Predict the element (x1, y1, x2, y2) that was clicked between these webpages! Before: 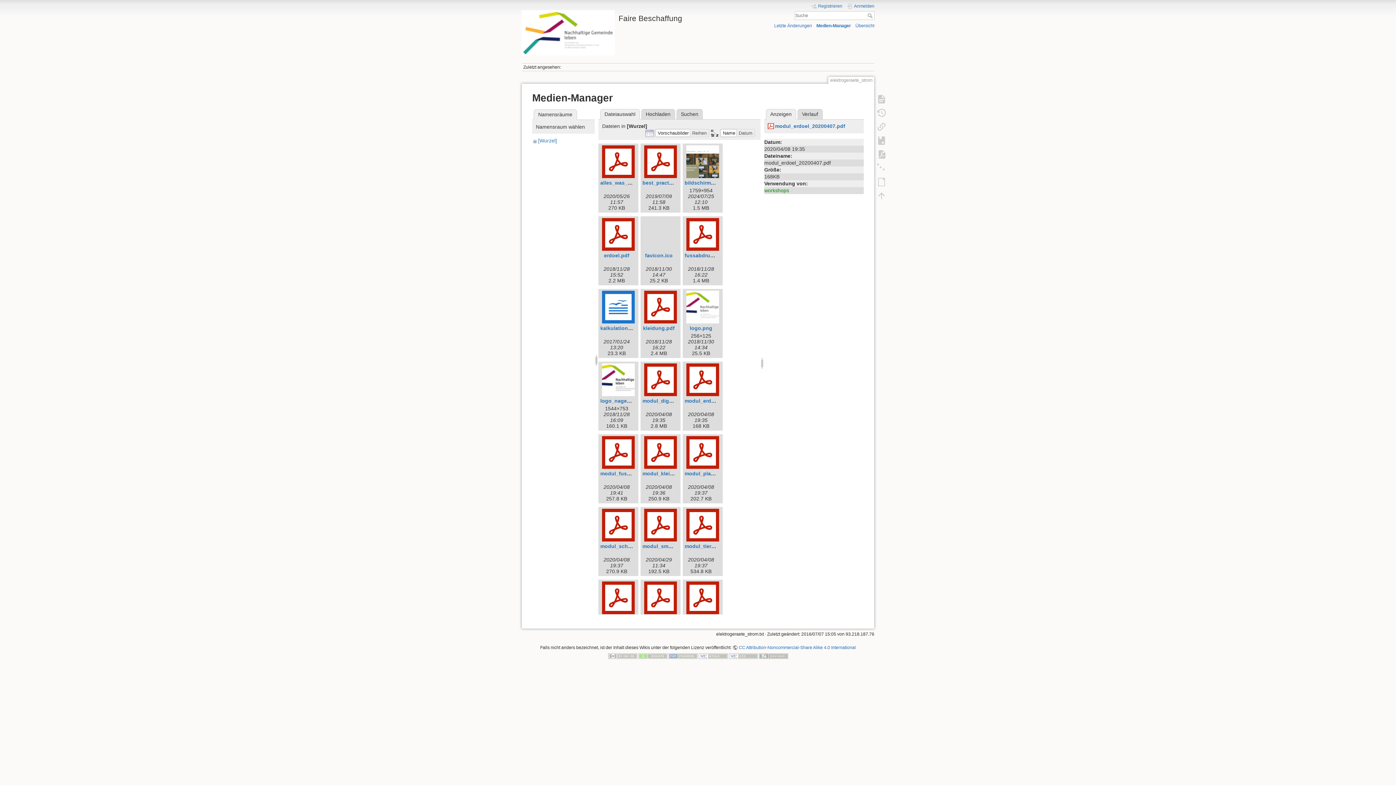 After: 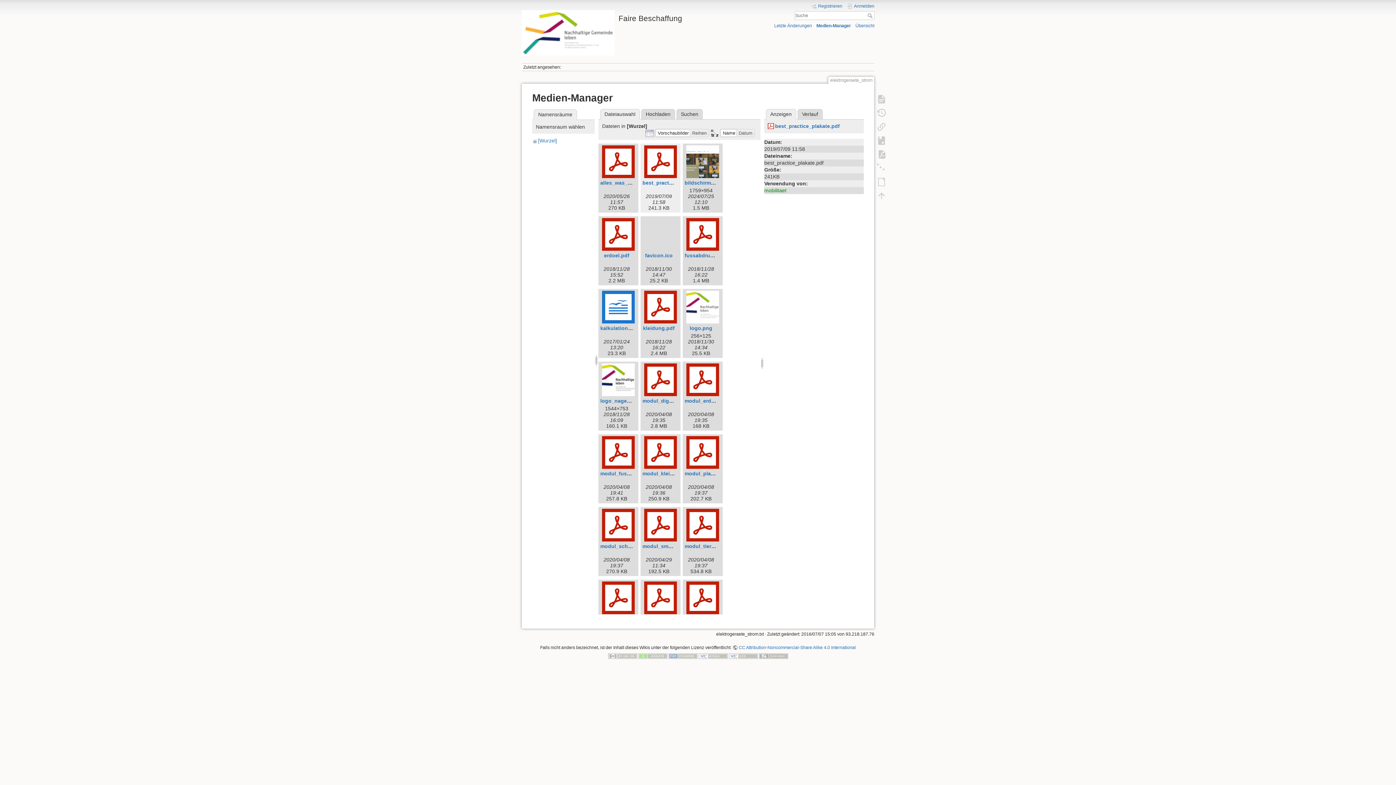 Action: bbox: (642, 145, 679, 178)